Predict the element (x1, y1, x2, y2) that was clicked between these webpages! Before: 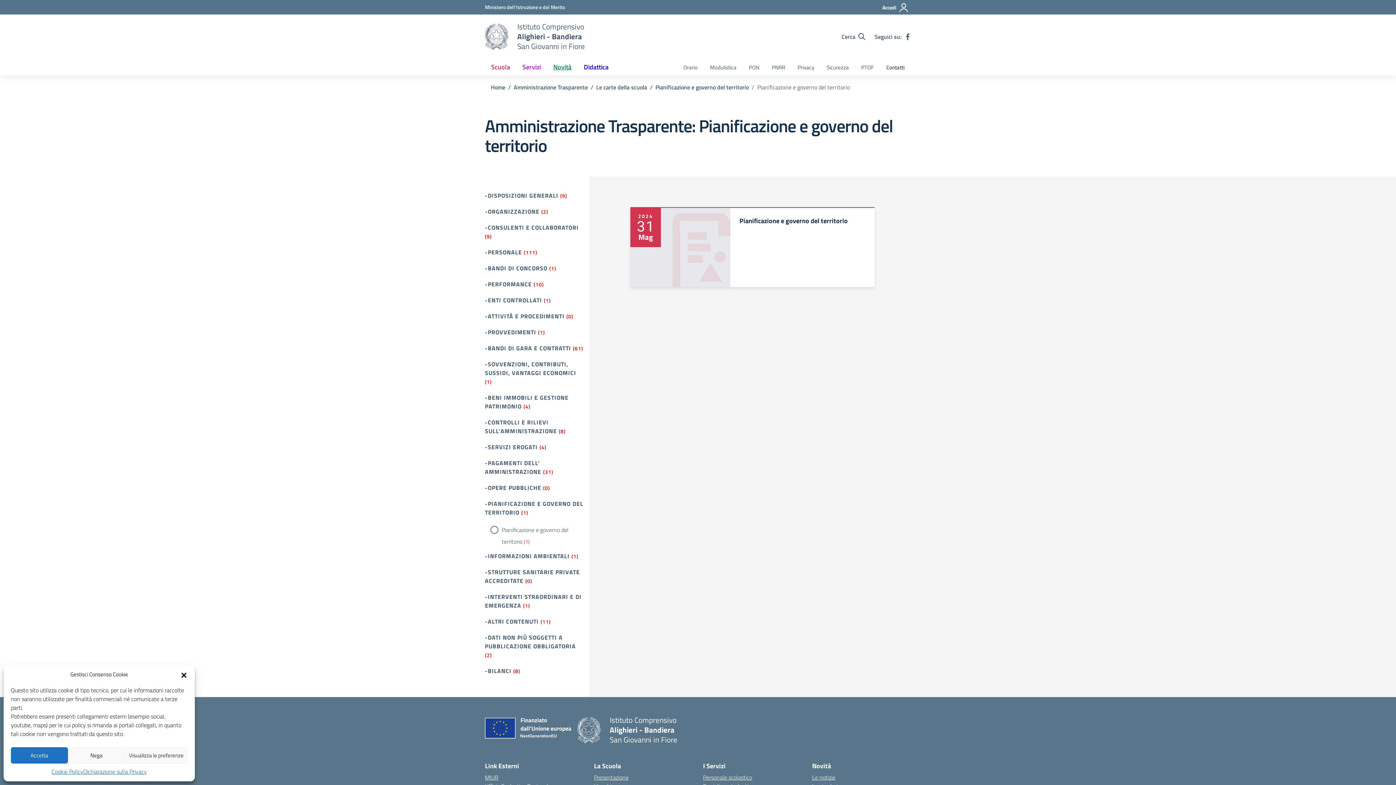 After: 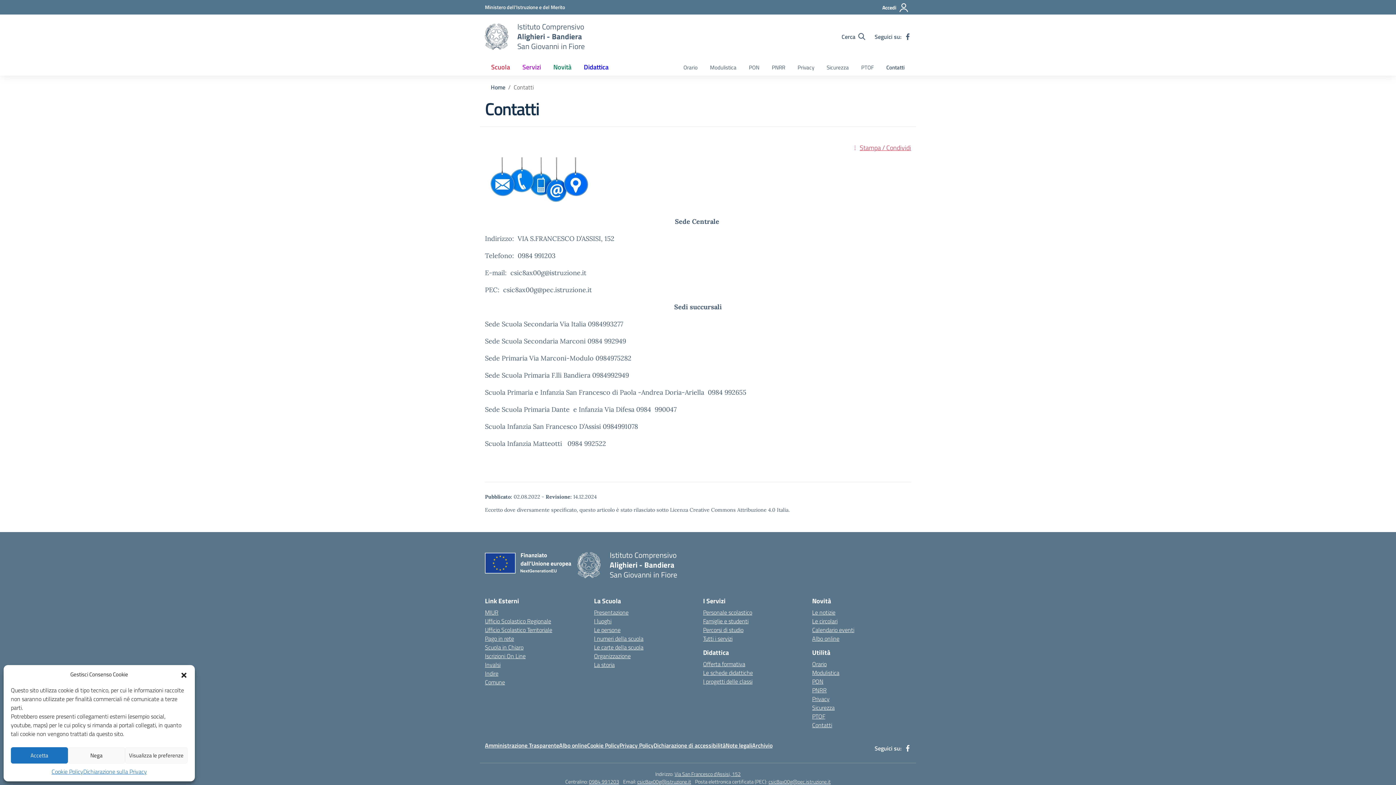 Action: bbox: (880, 60, 911, 75) label: Contatti